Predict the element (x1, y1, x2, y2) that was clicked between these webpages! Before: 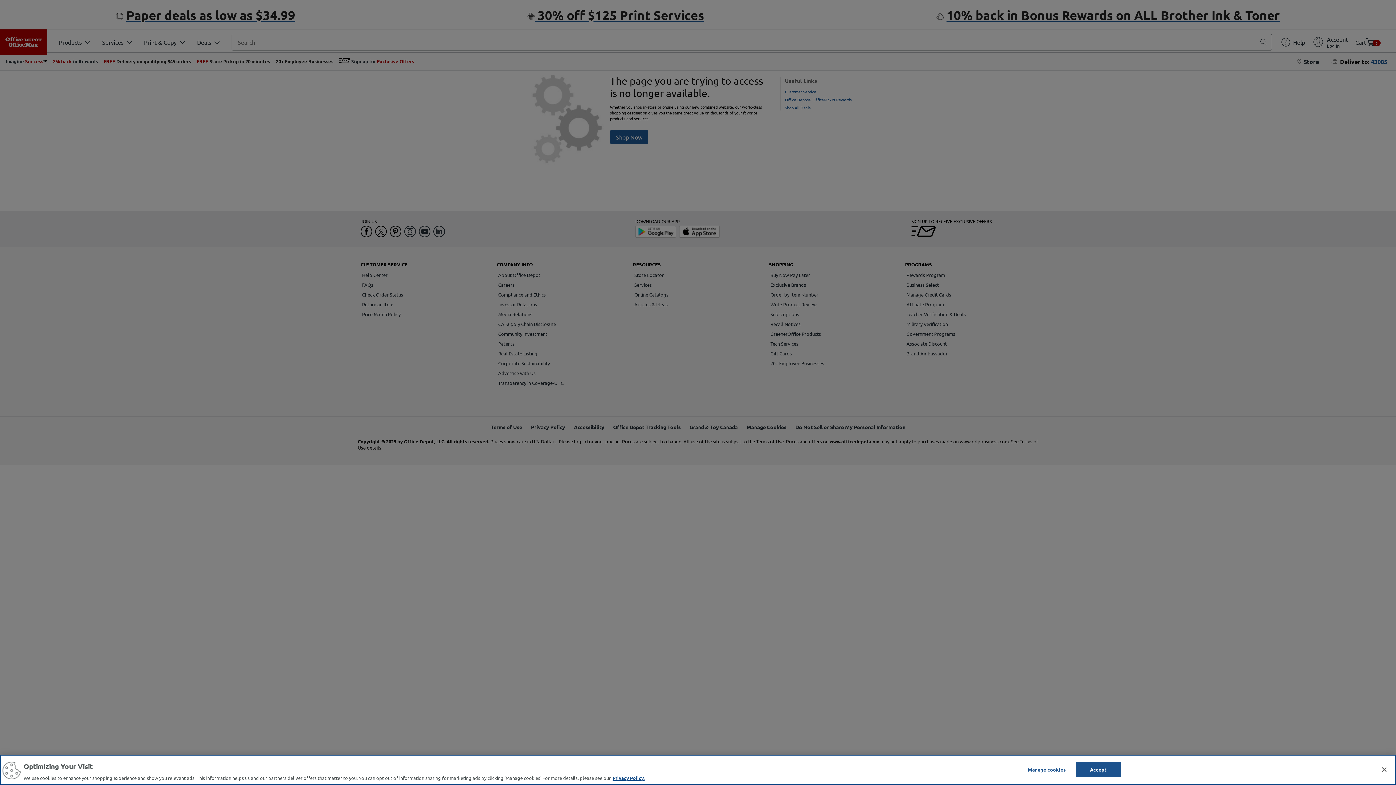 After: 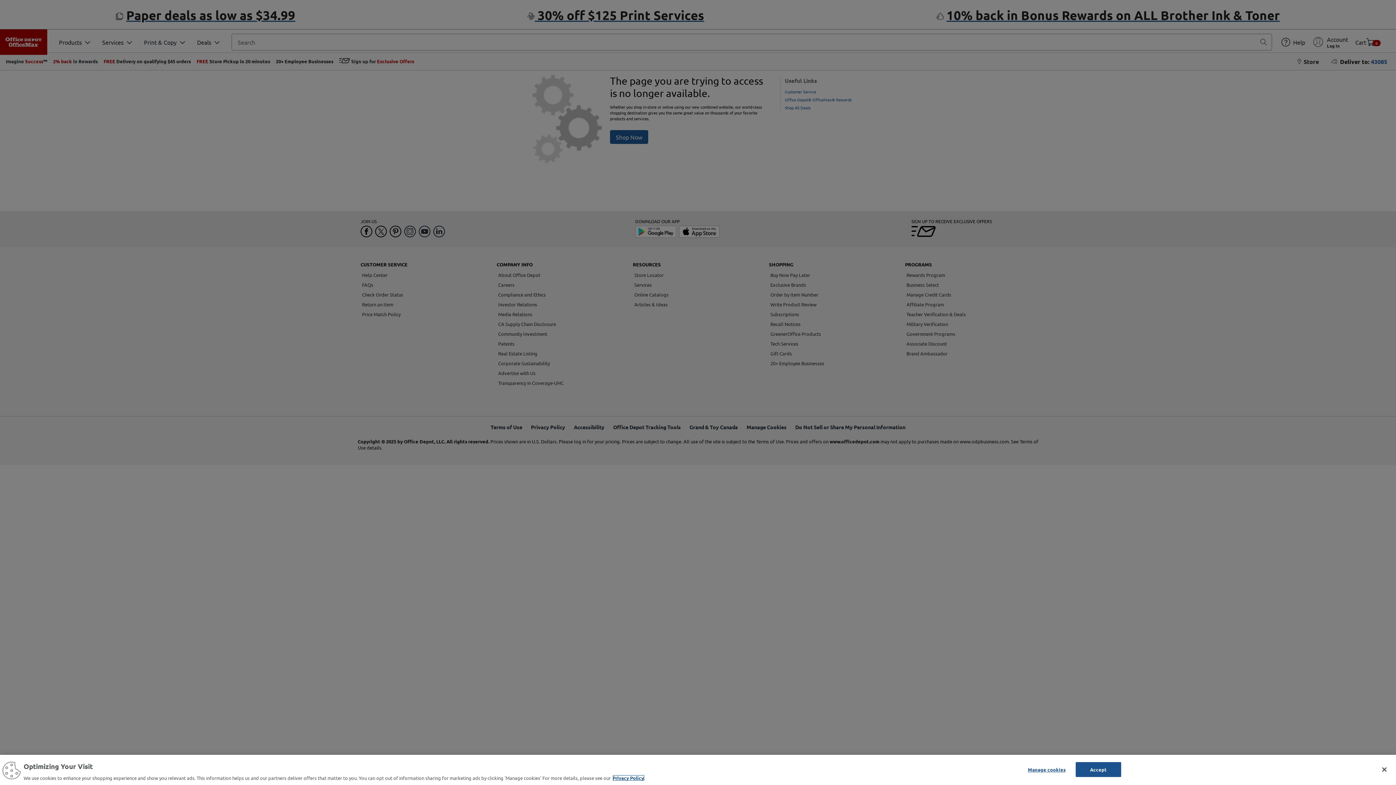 Action: bbox: (612, 775, 644, 781) label: More information about your privacy, opens in a new tab